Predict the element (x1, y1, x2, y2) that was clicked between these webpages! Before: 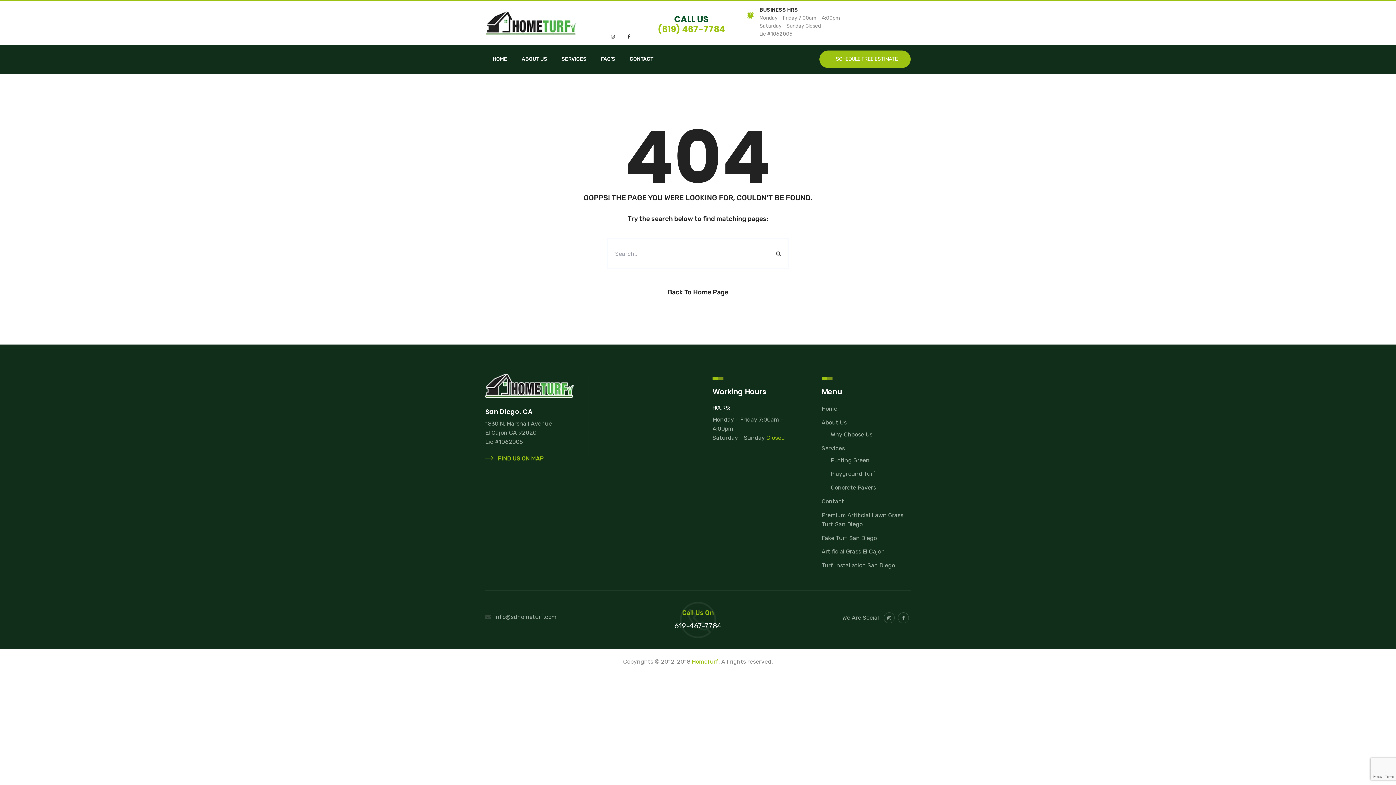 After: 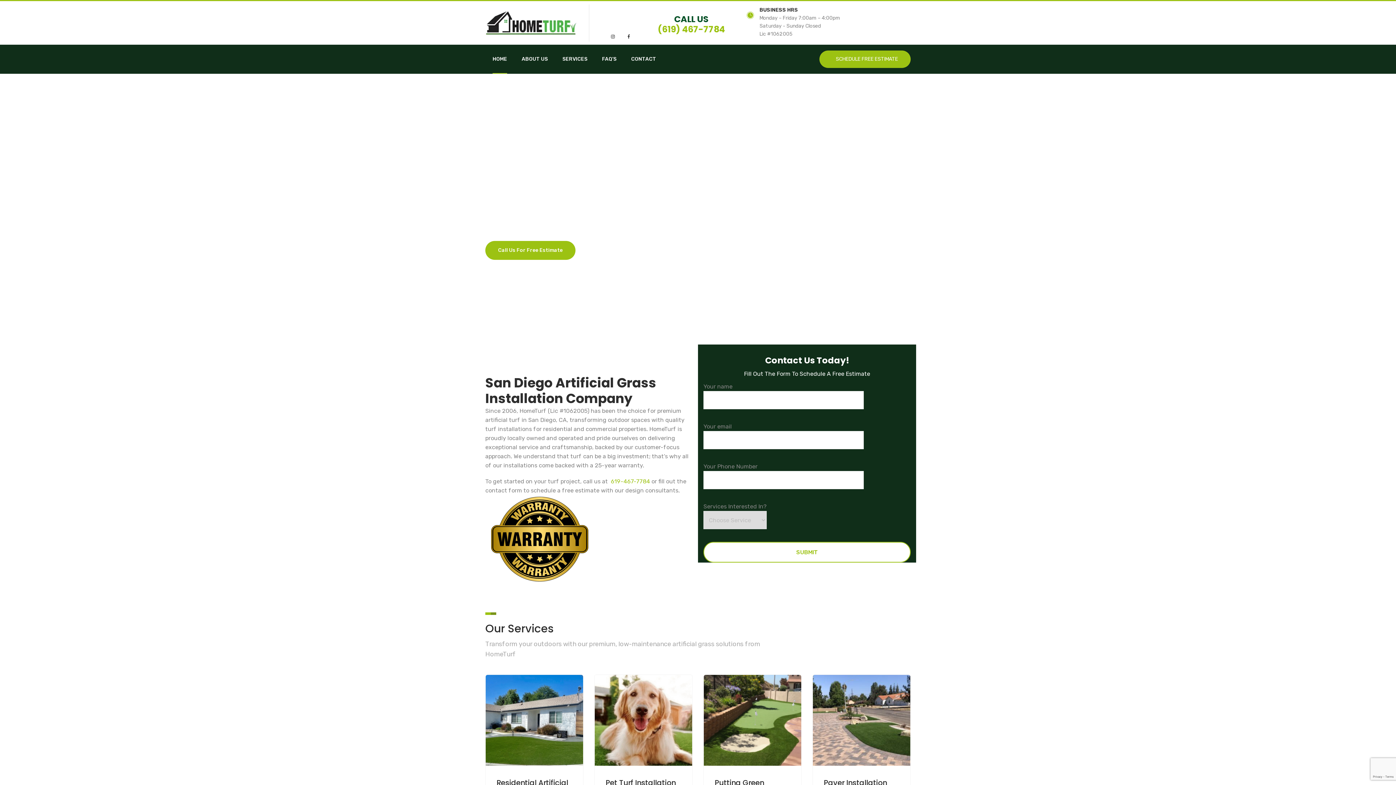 Action: label: Back To Home Page bbox: (667, 288, 728, 296)